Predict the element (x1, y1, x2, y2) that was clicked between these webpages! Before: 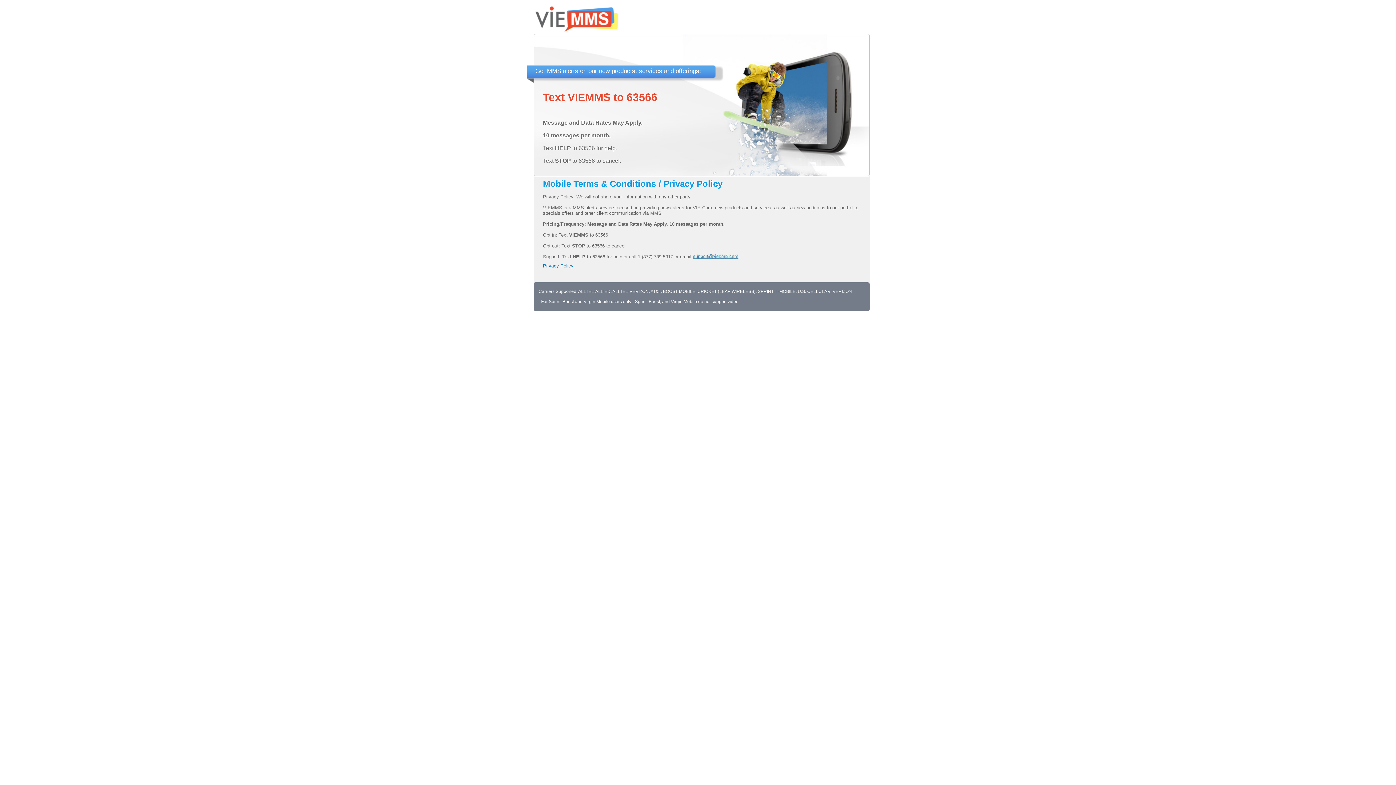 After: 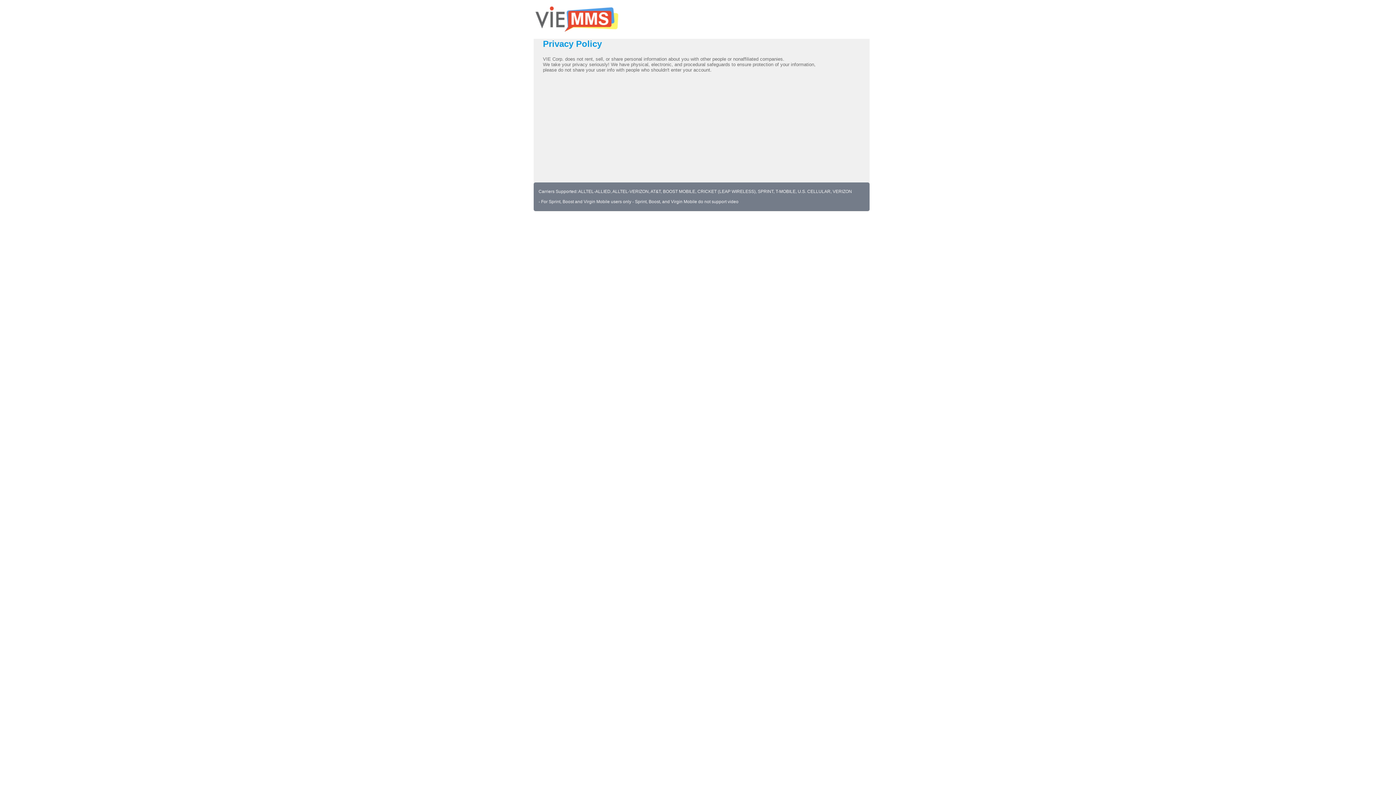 Action: bbox: (543, 263, 573, 268) label: Privacy Policy